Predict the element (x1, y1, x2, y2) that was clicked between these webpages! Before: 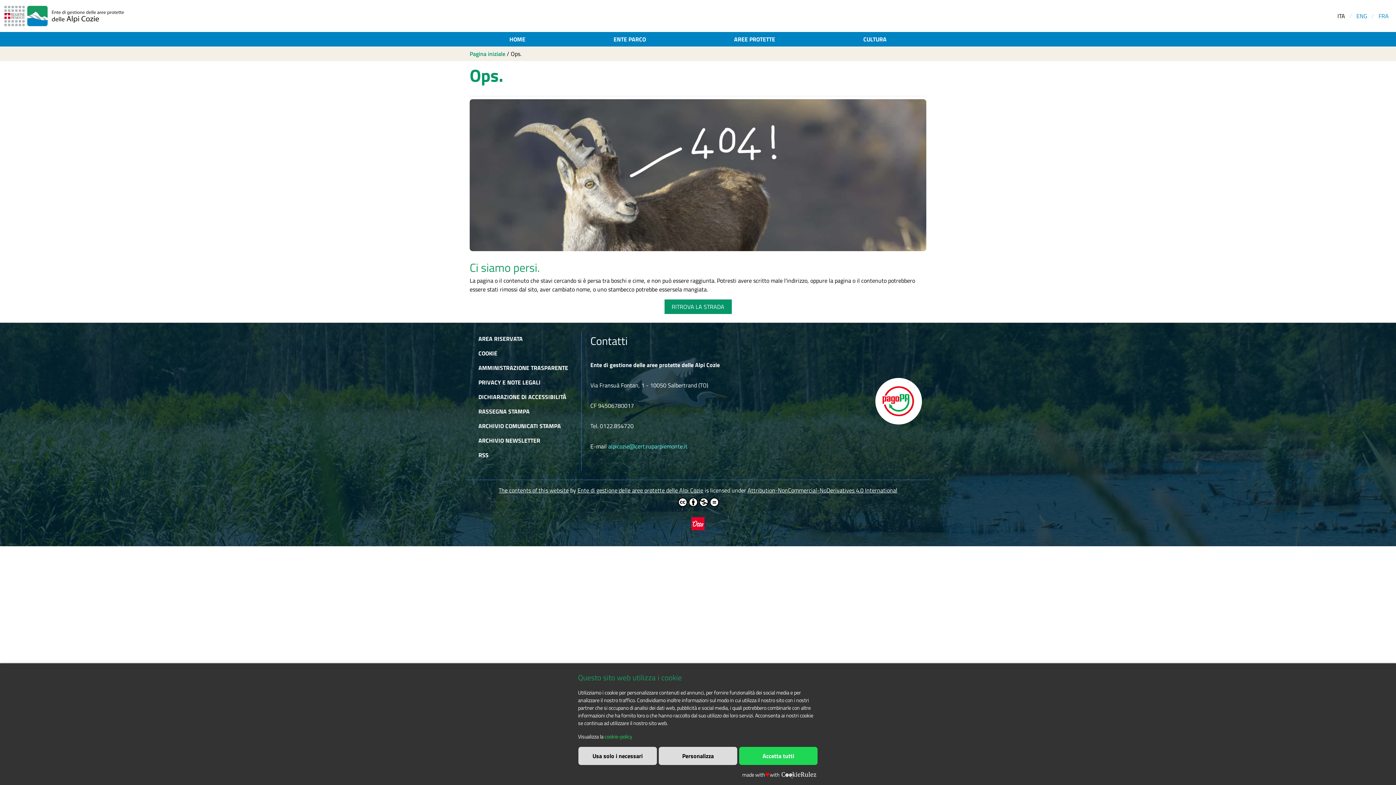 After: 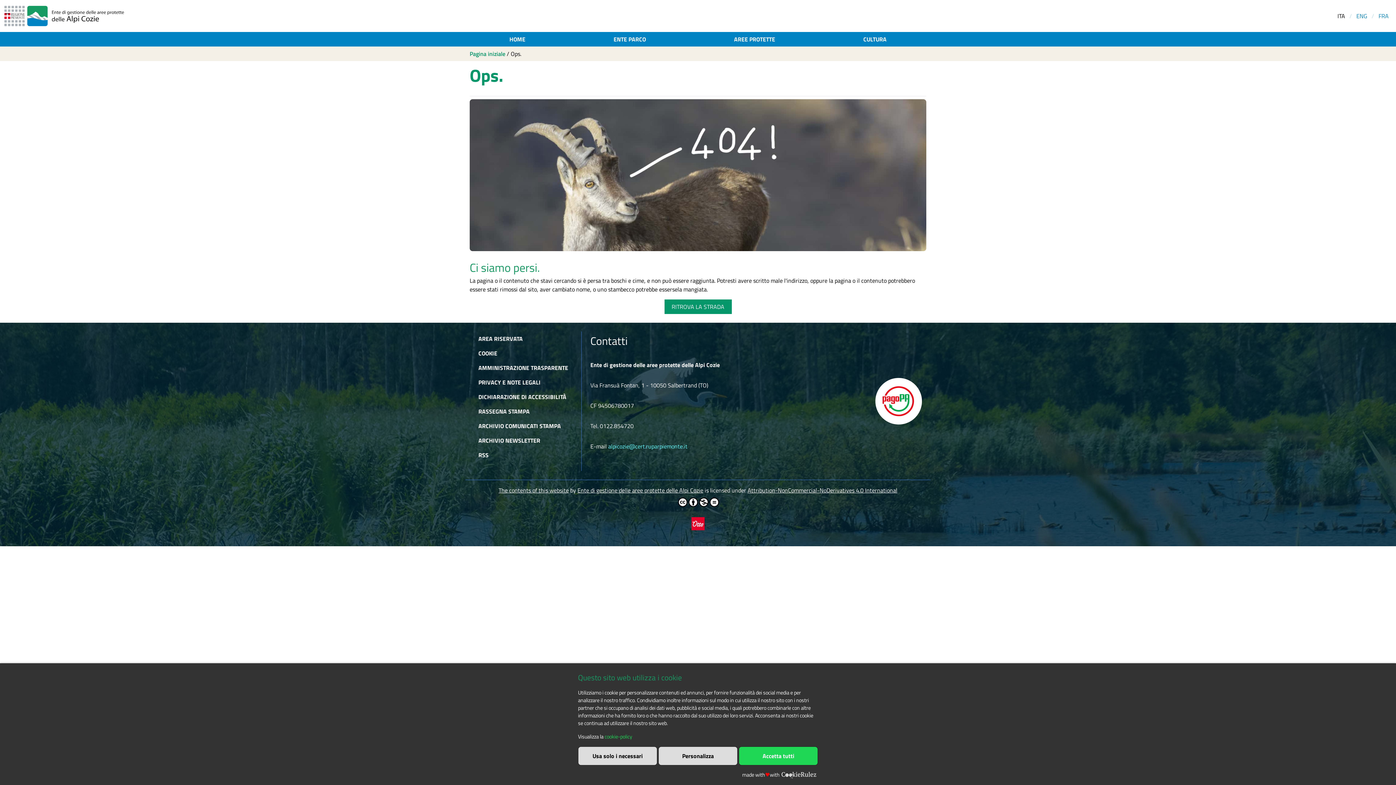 Action: label: Ente di gestione delle aree protette delle Alpi Cozie bbox: (577, 486, 703, 494)